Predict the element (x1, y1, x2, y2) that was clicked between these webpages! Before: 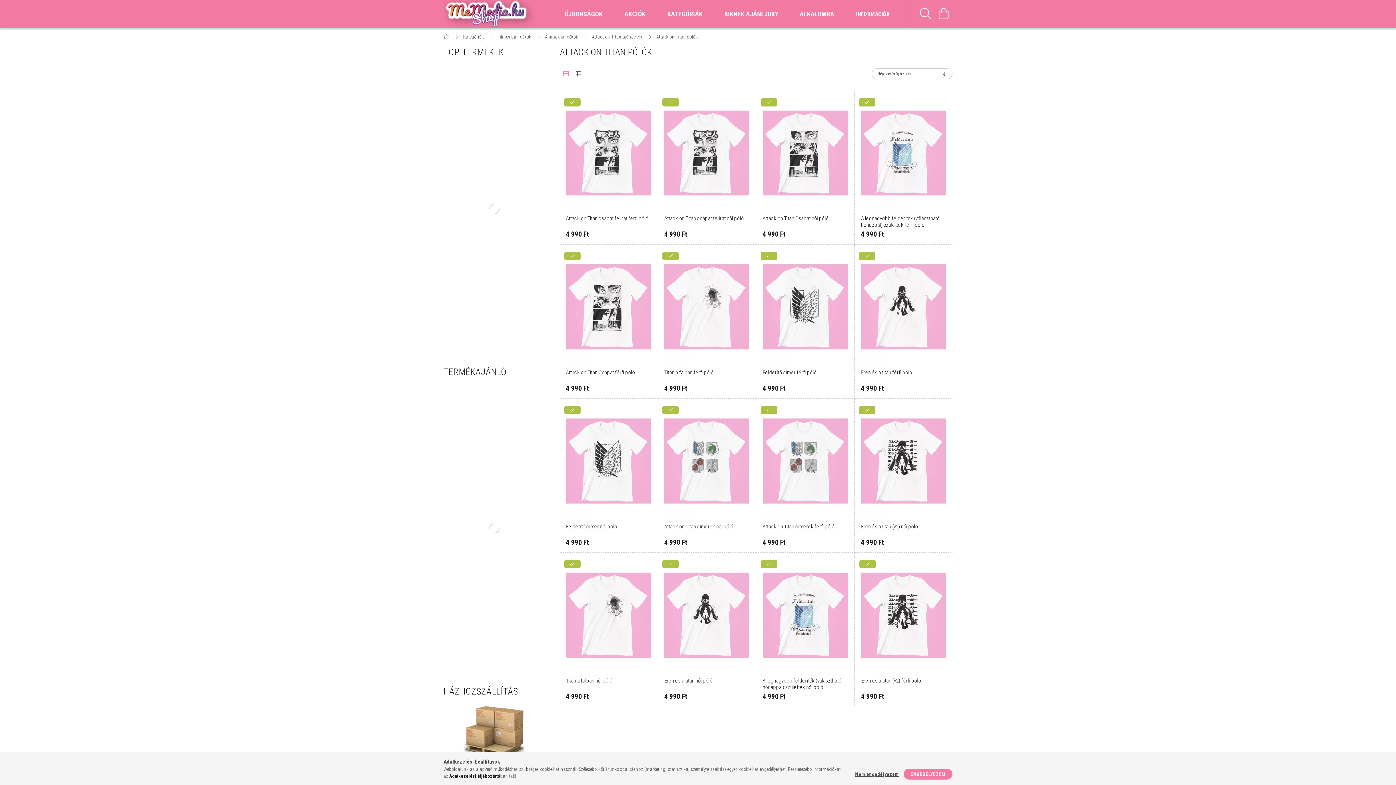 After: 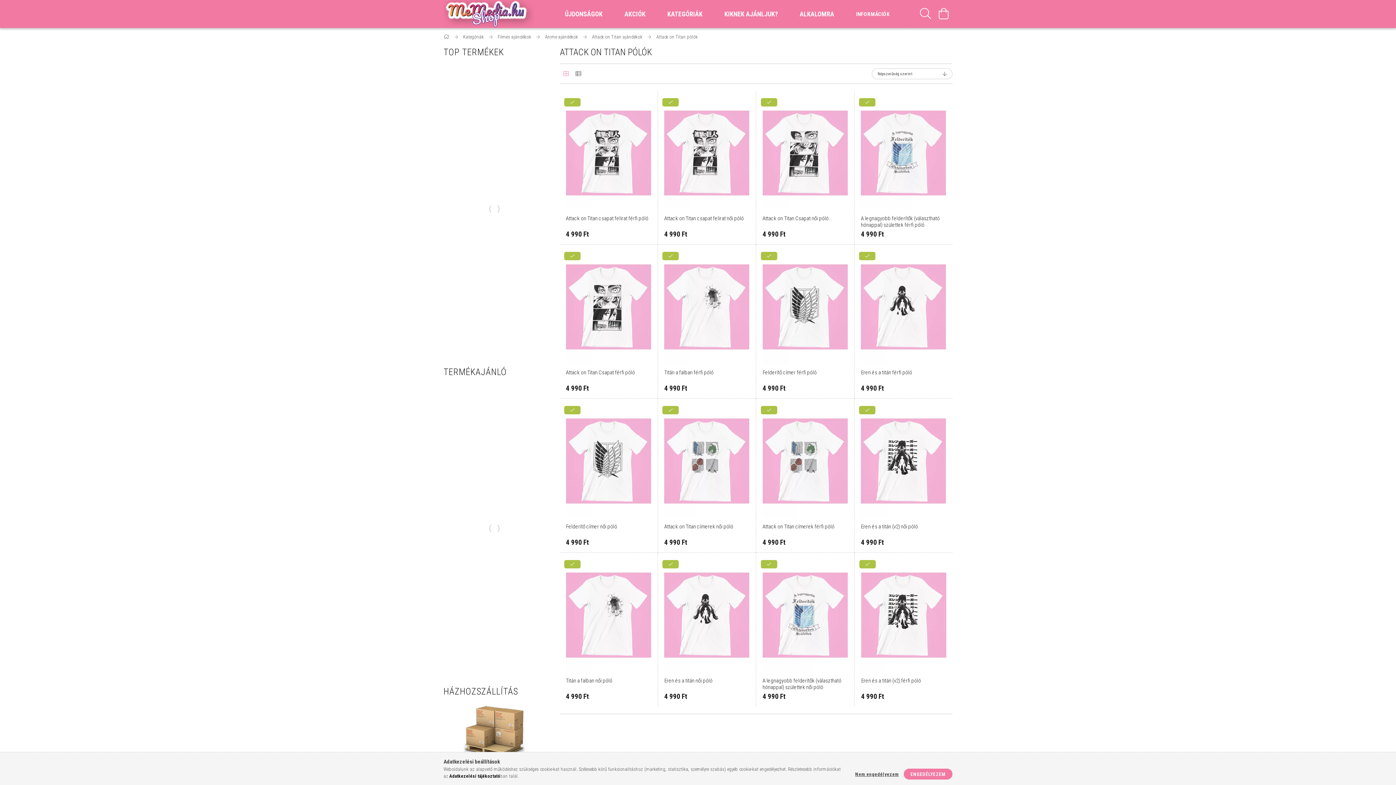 Action: bbox: (560, 67, 572, 79)